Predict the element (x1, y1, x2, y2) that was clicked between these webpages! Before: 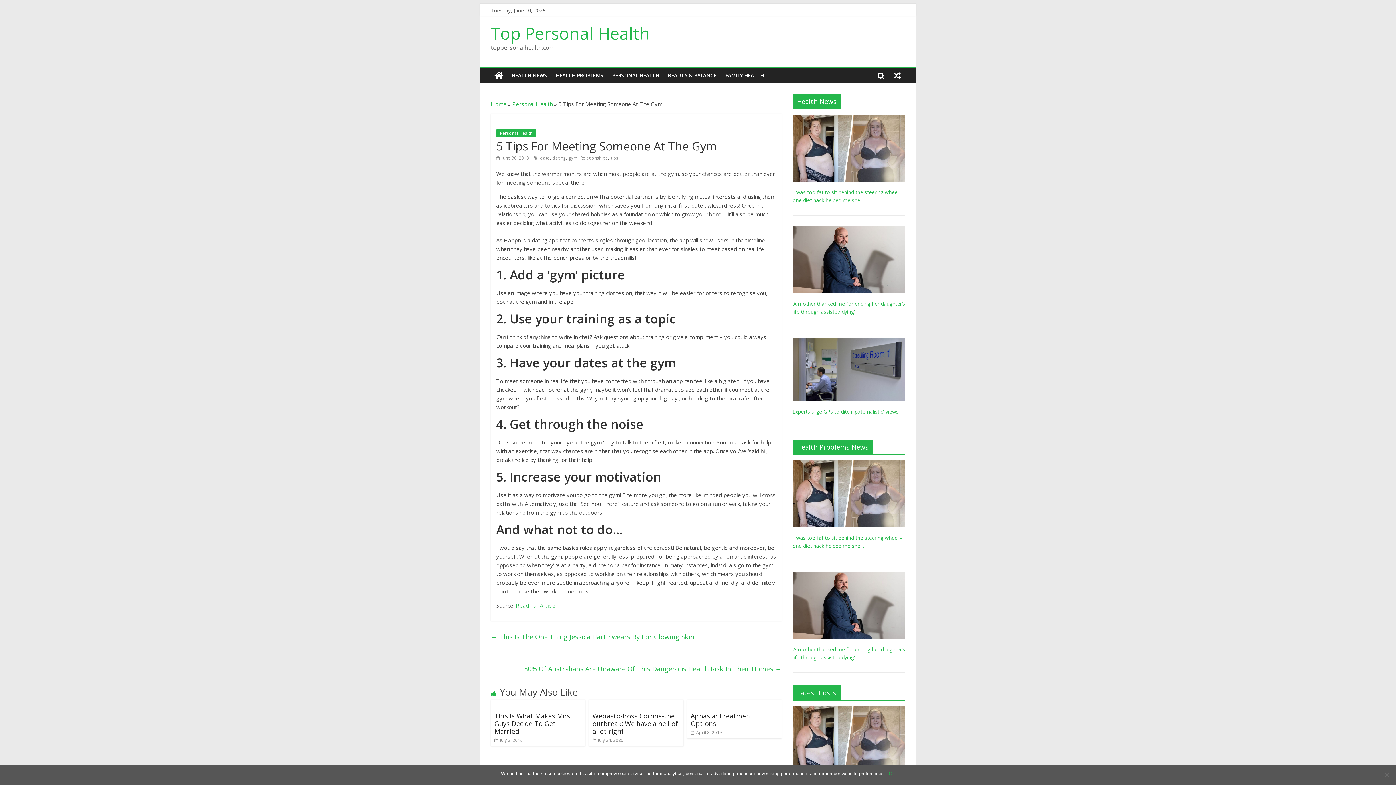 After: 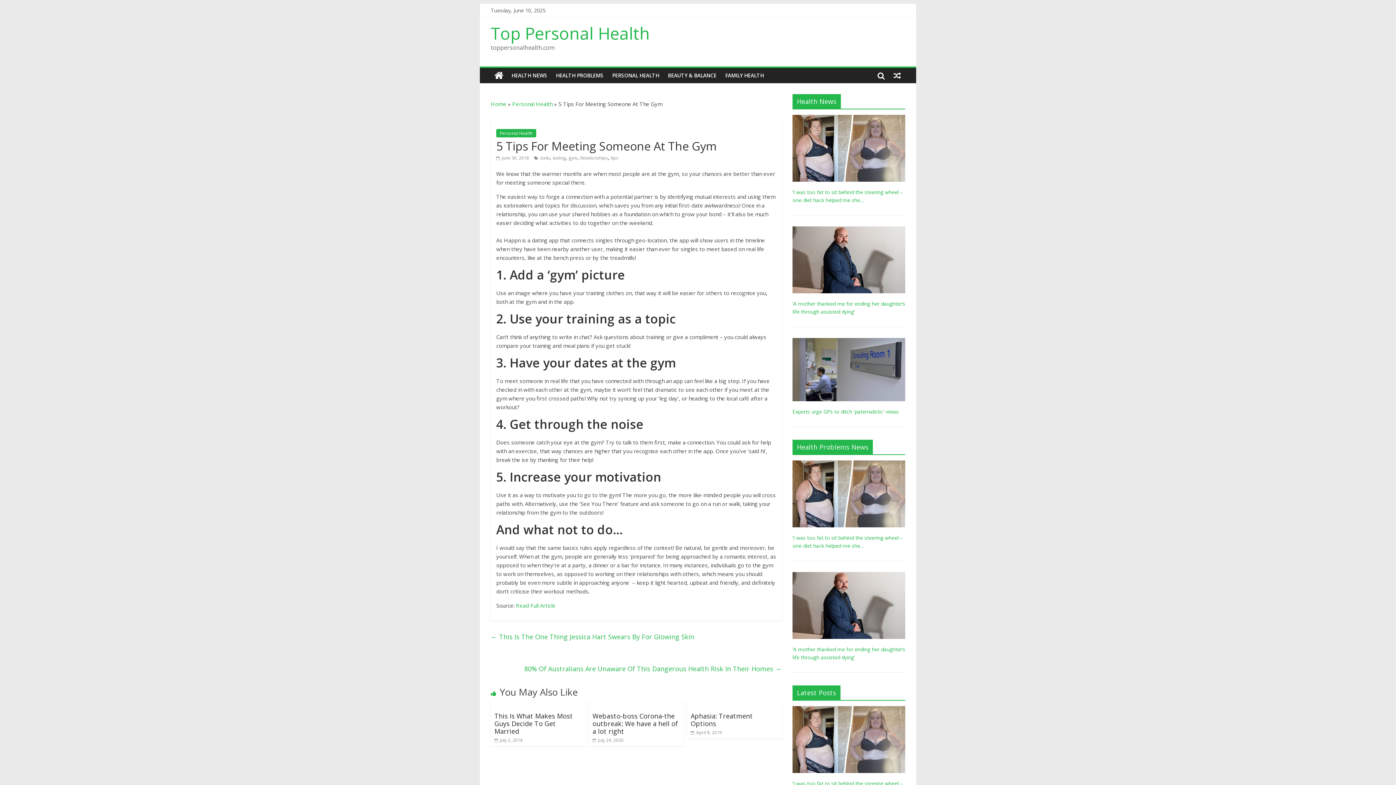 Action: bbox: (889, 770, 895, 777) label: Ok